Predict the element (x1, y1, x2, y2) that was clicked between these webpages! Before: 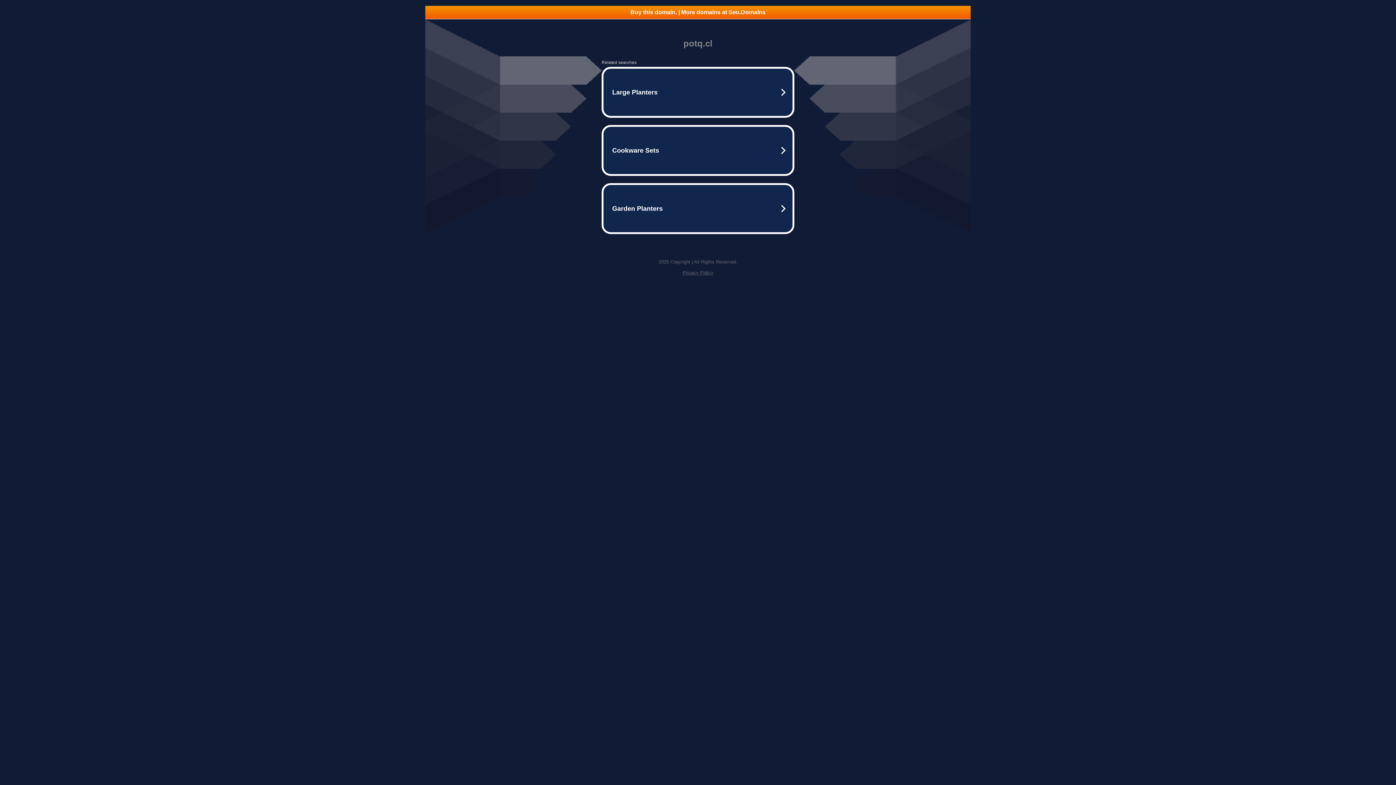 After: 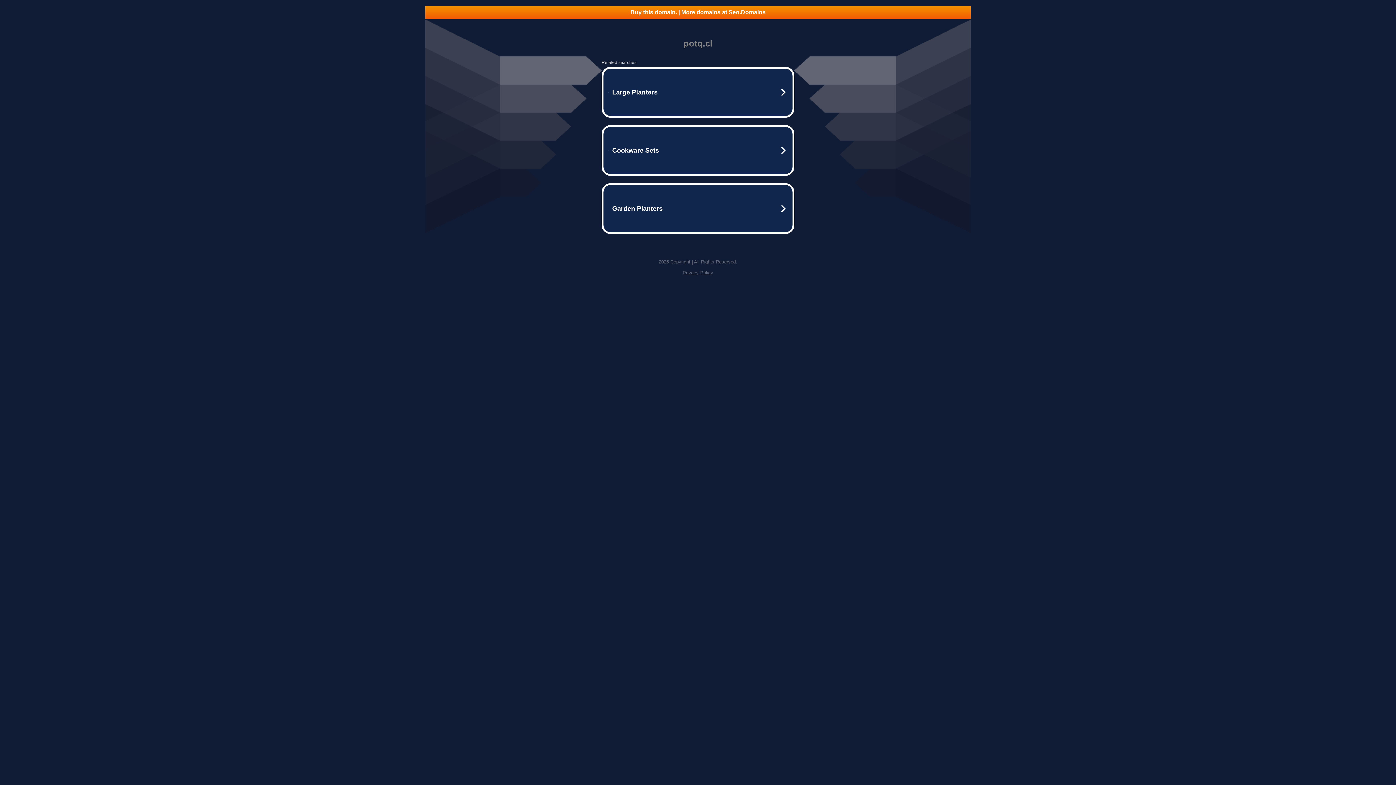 Action: label: Privacy Policy bbox: (682, 270, 713, 275)